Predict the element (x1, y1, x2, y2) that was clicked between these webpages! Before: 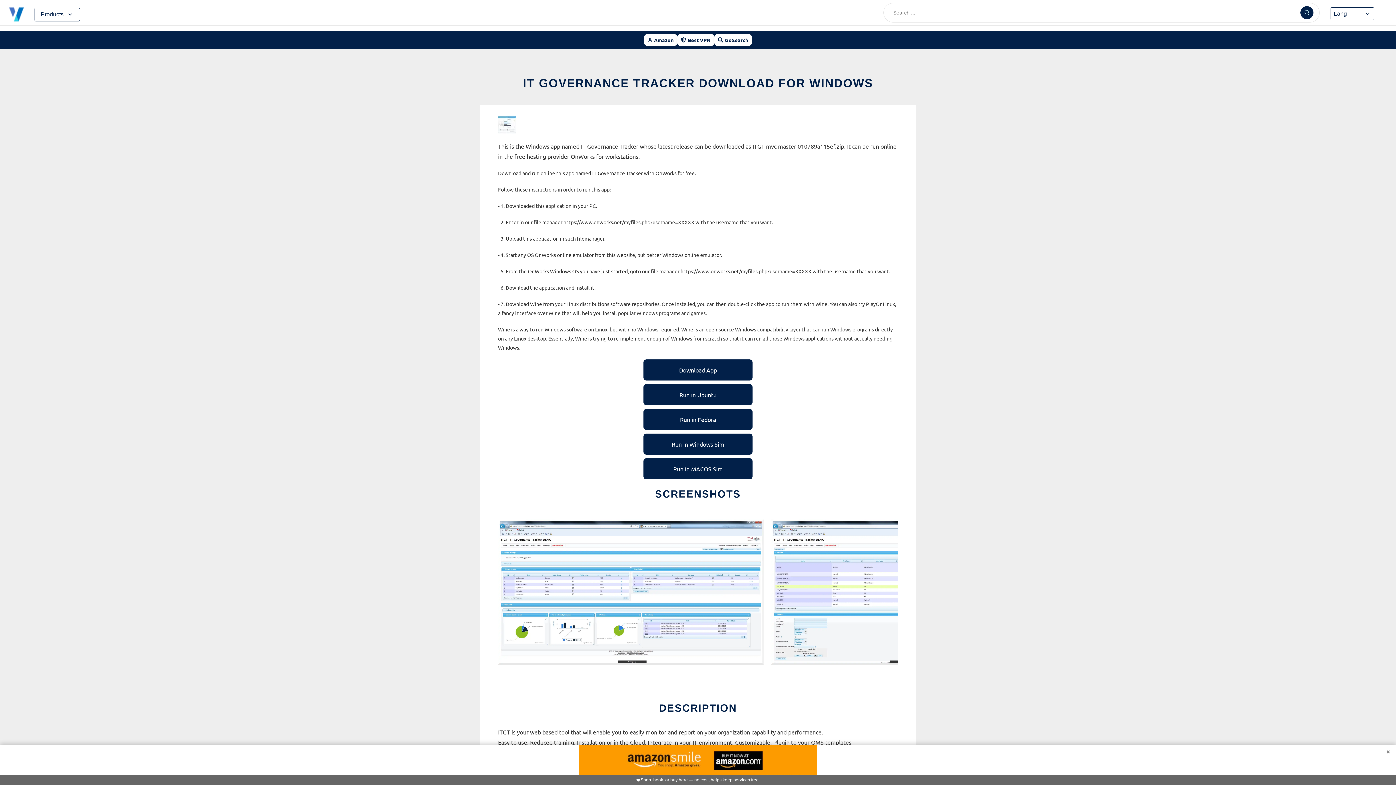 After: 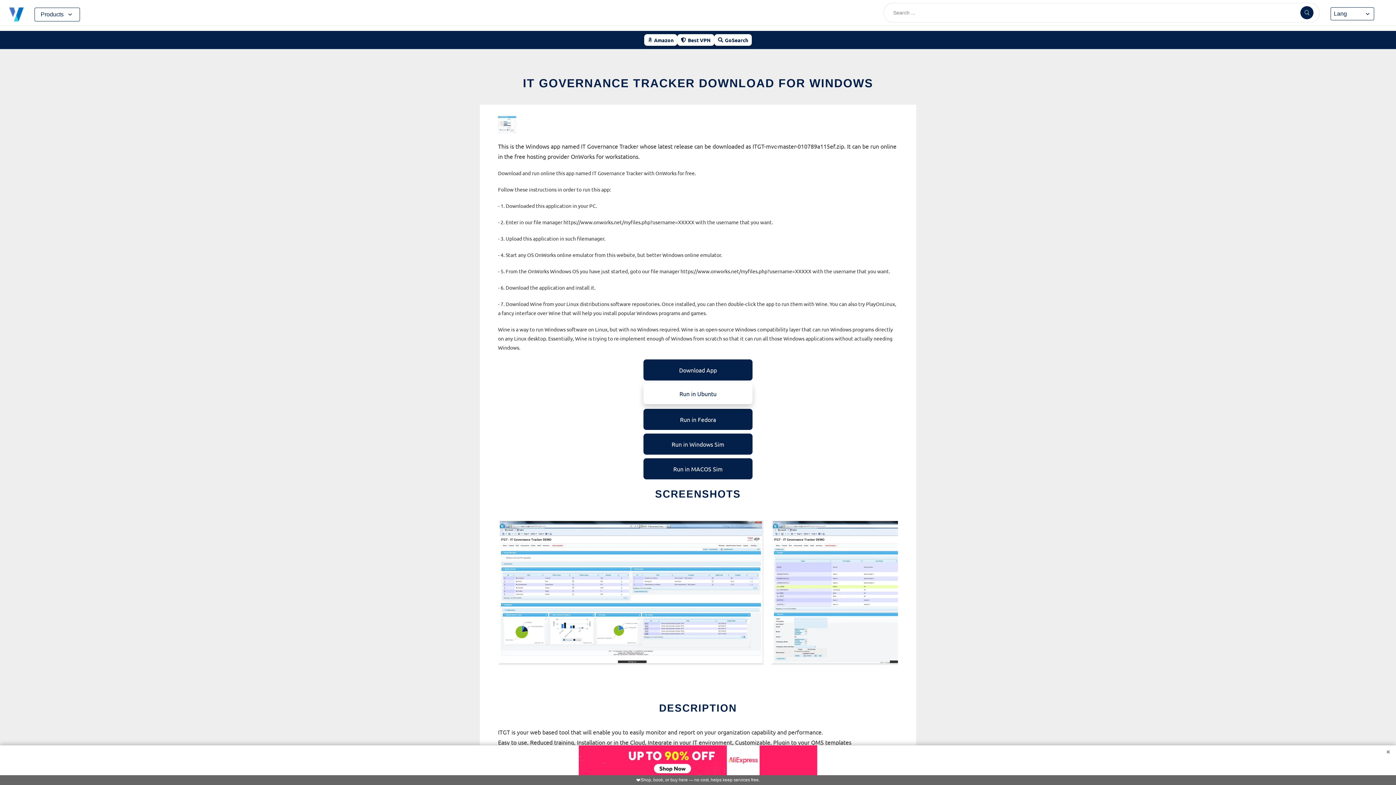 Action: bbox: (643, 384, 752, 405) label: Run in Ubuntu